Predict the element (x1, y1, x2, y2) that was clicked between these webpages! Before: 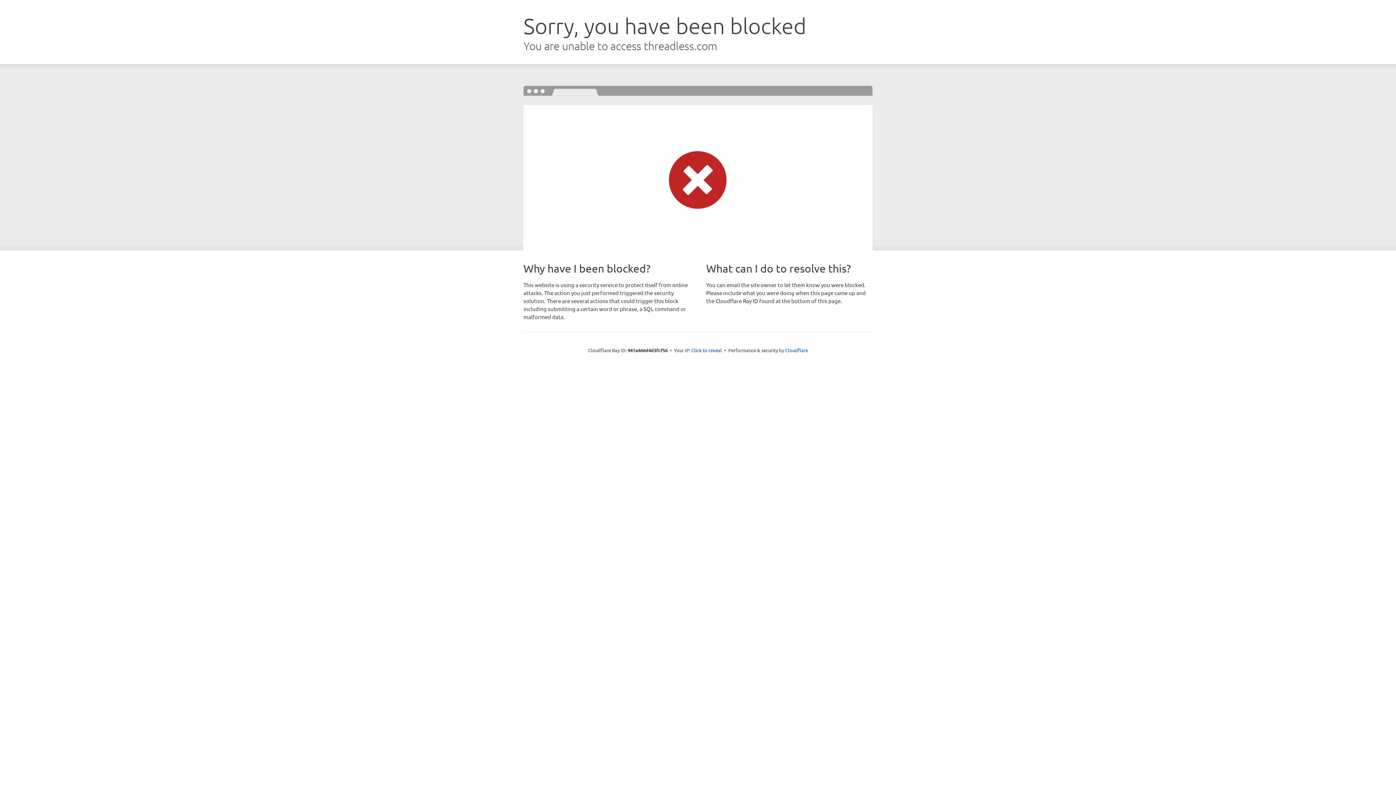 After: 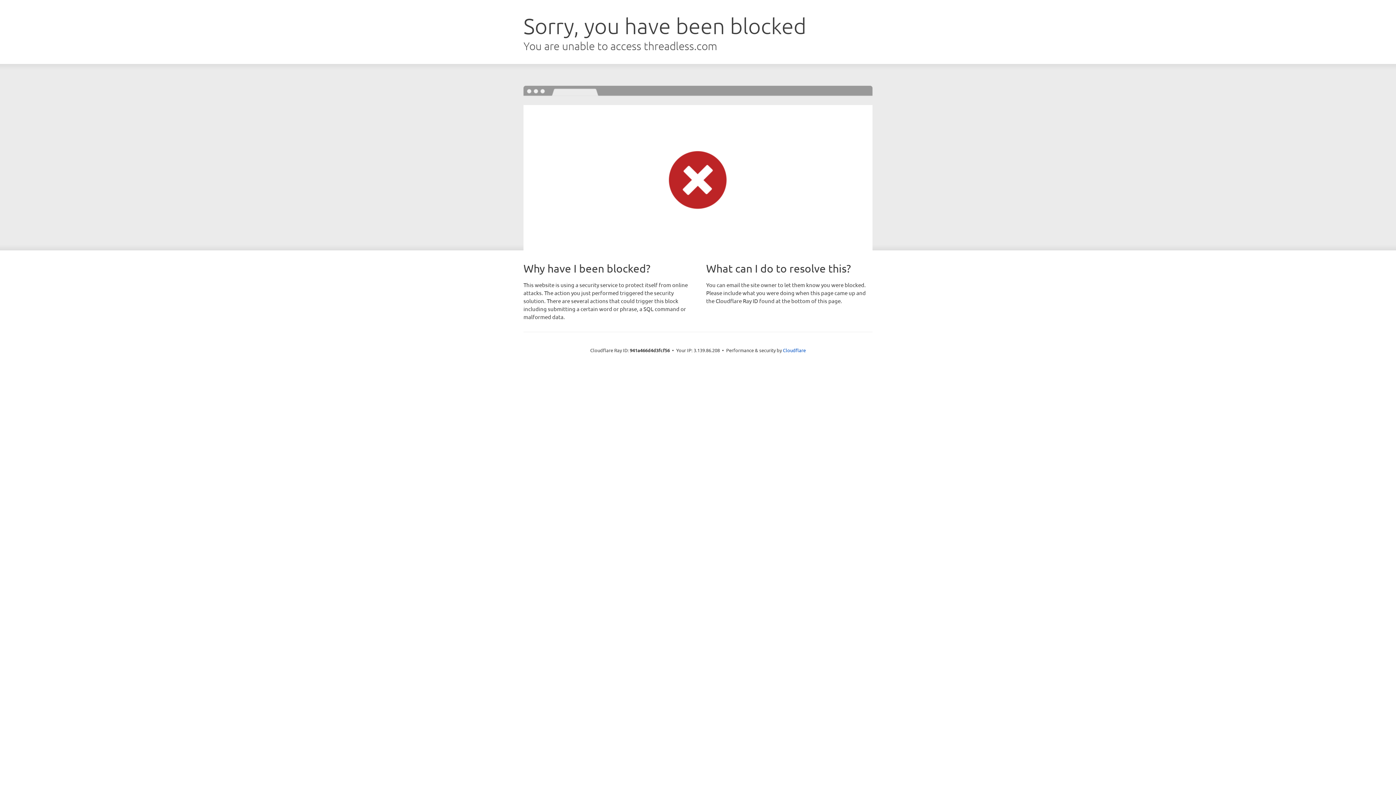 Action: bbox: (691, 346, 722, 353) label: Click to reveal